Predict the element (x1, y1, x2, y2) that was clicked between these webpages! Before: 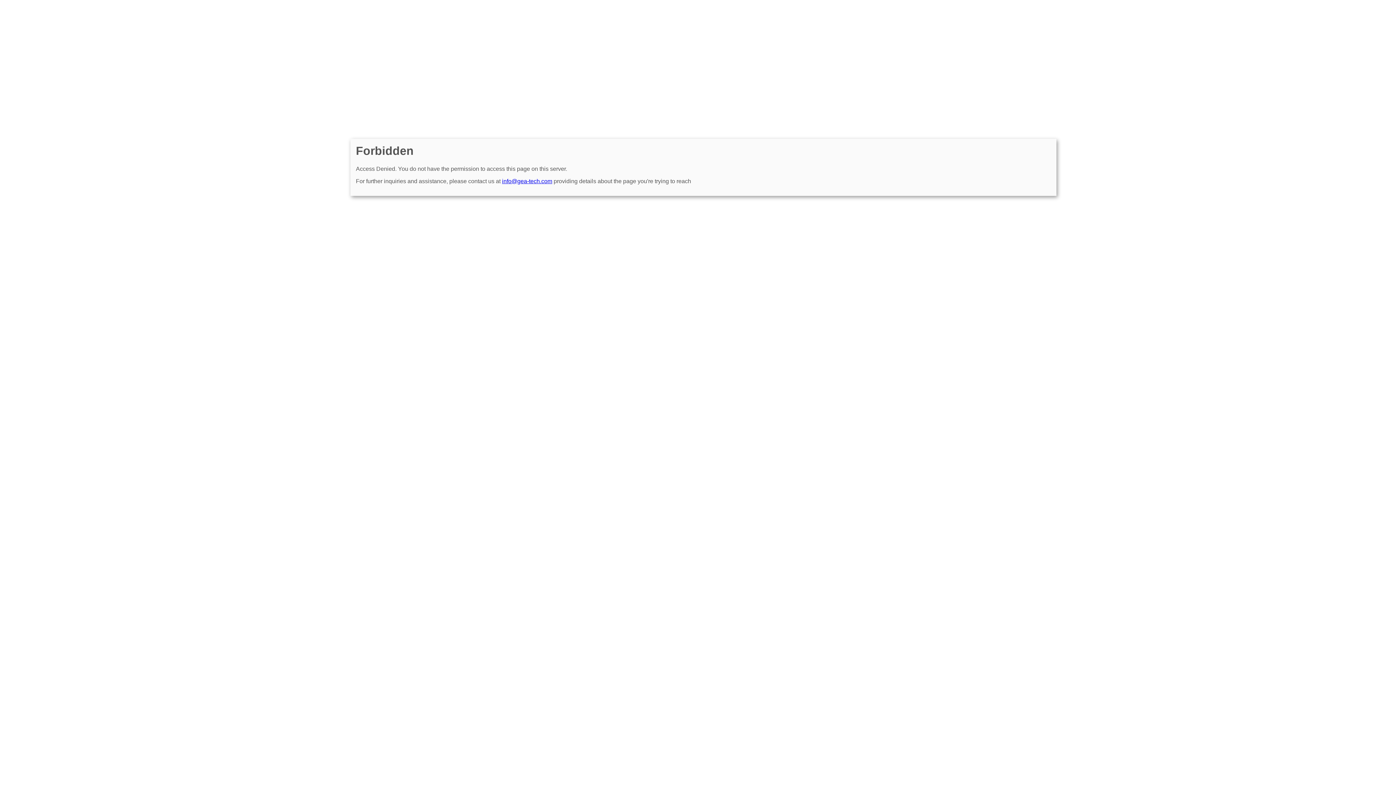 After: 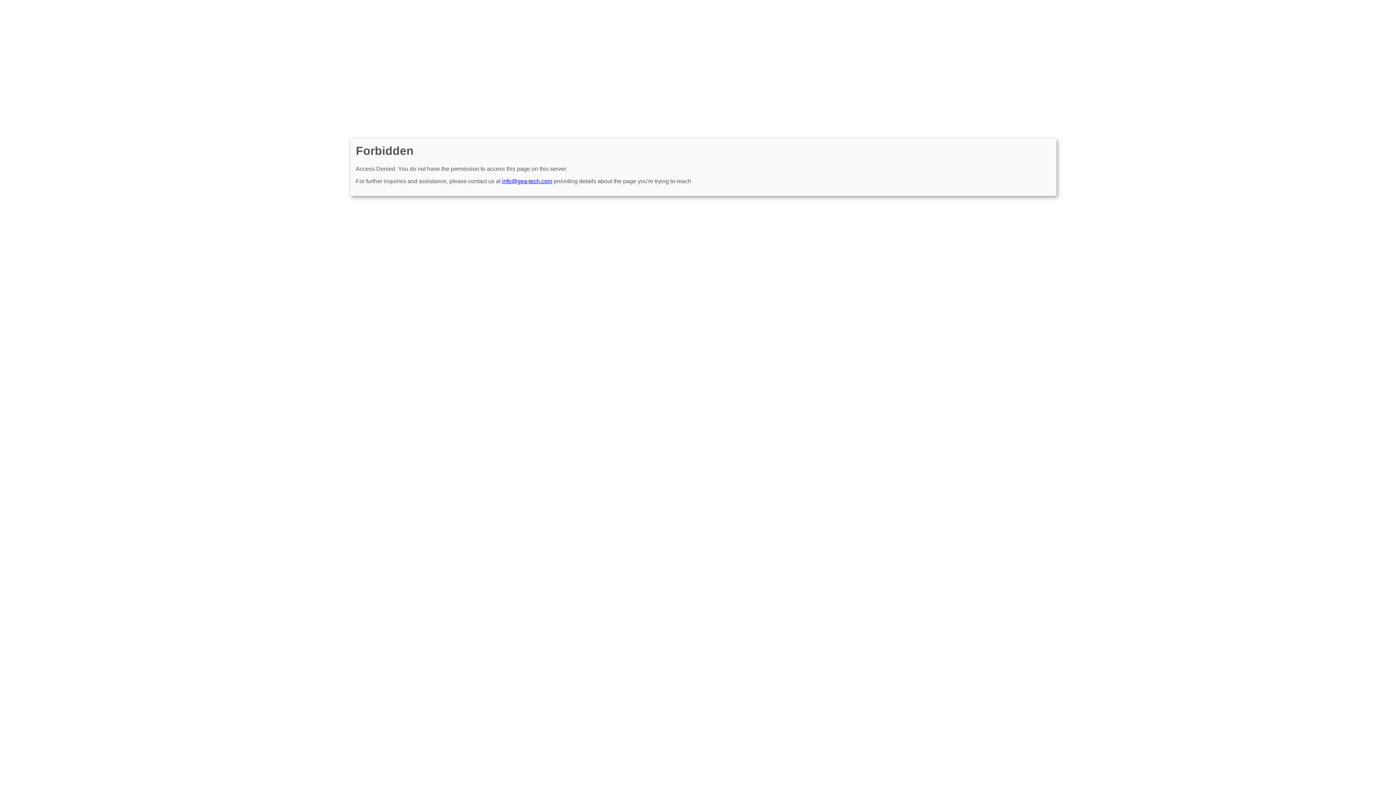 Action: bbox: (502, 178, 552, 184) label: info@gea-tech.com